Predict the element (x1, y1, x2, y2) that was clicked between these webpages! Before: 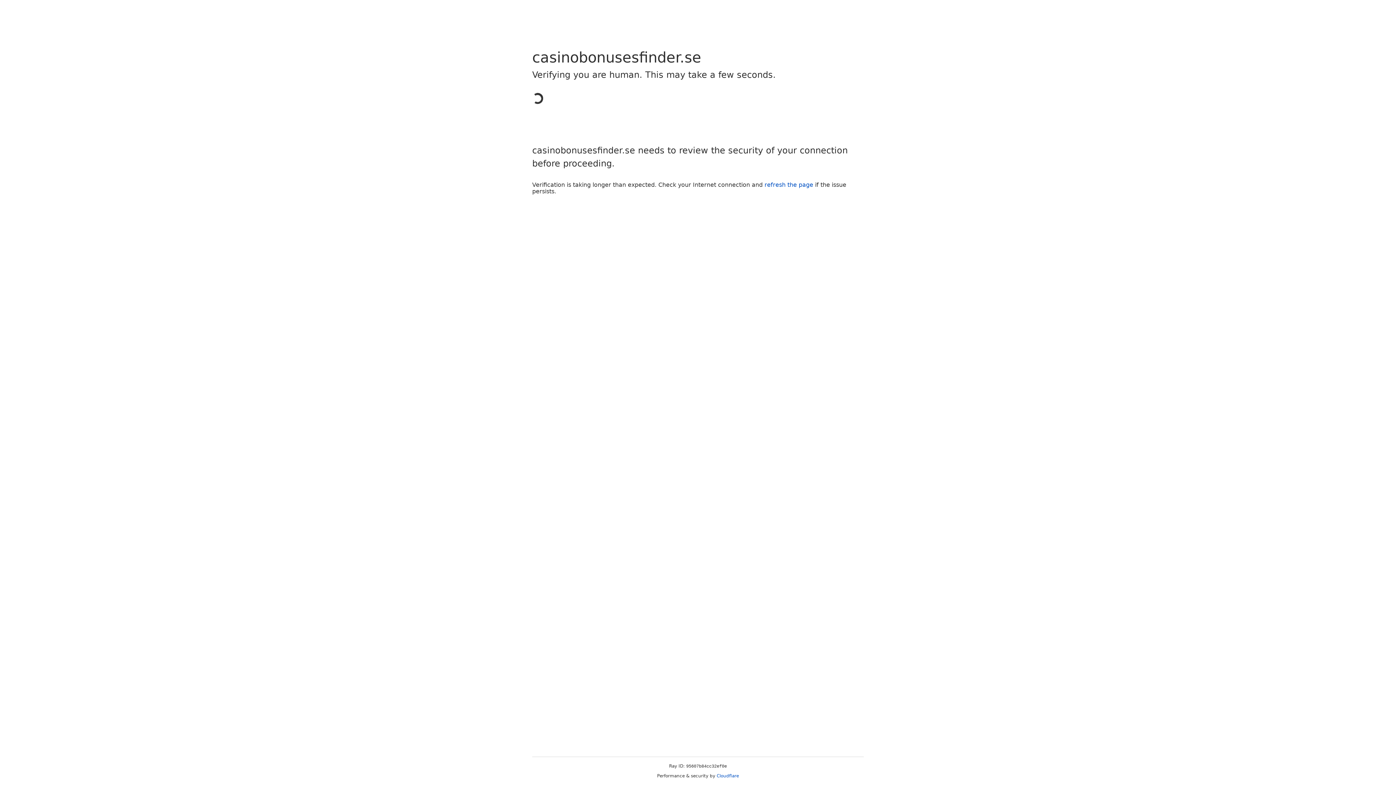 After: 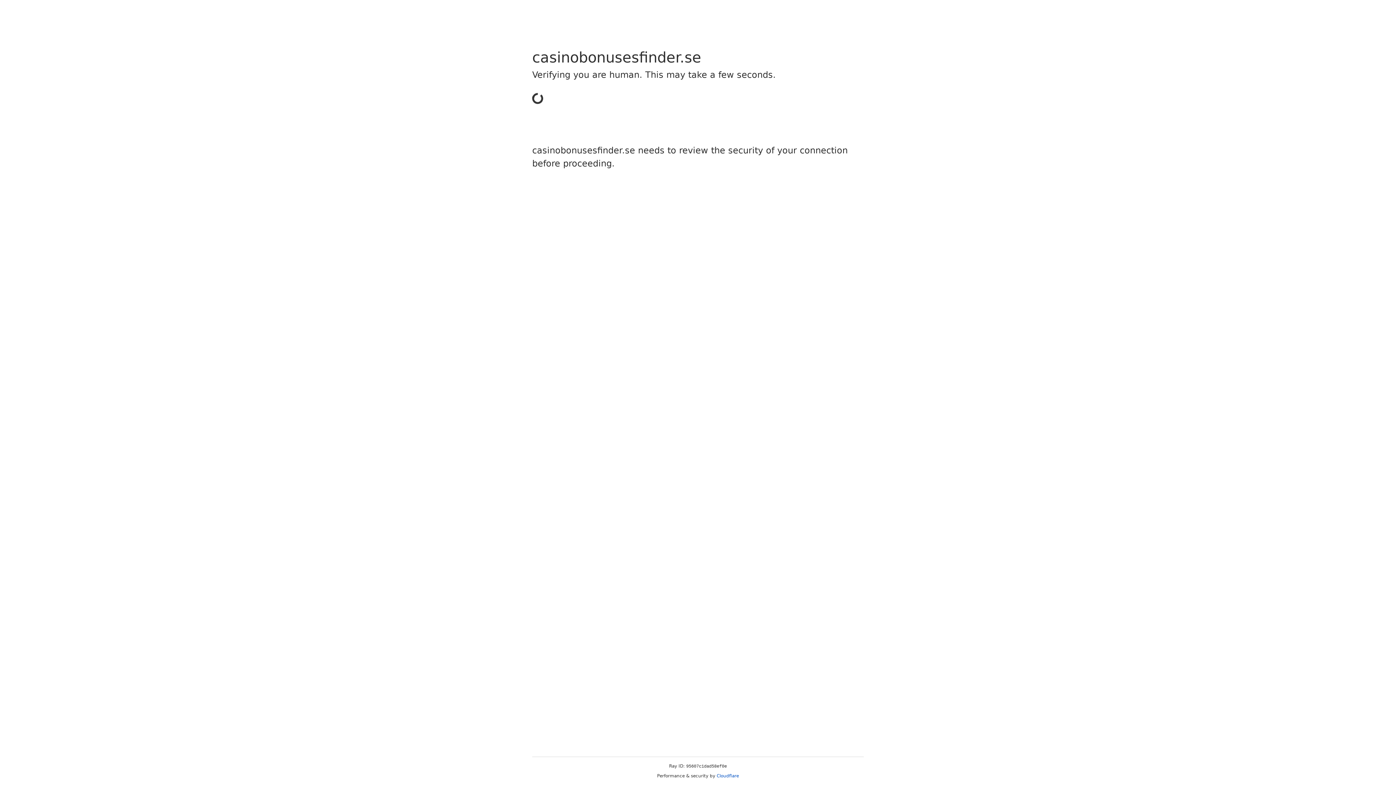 Action: bbox: (716, 773, 739, 778) label: Cloudflare